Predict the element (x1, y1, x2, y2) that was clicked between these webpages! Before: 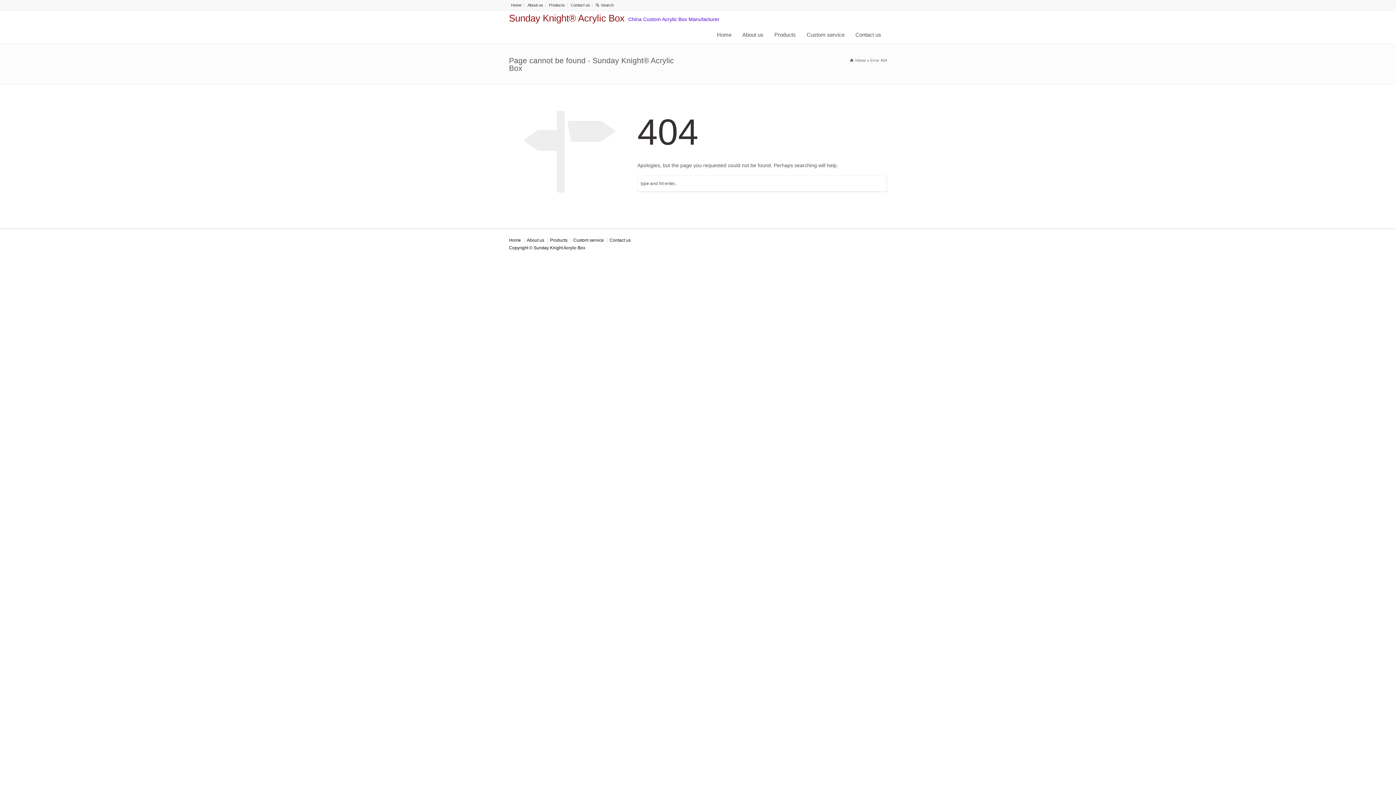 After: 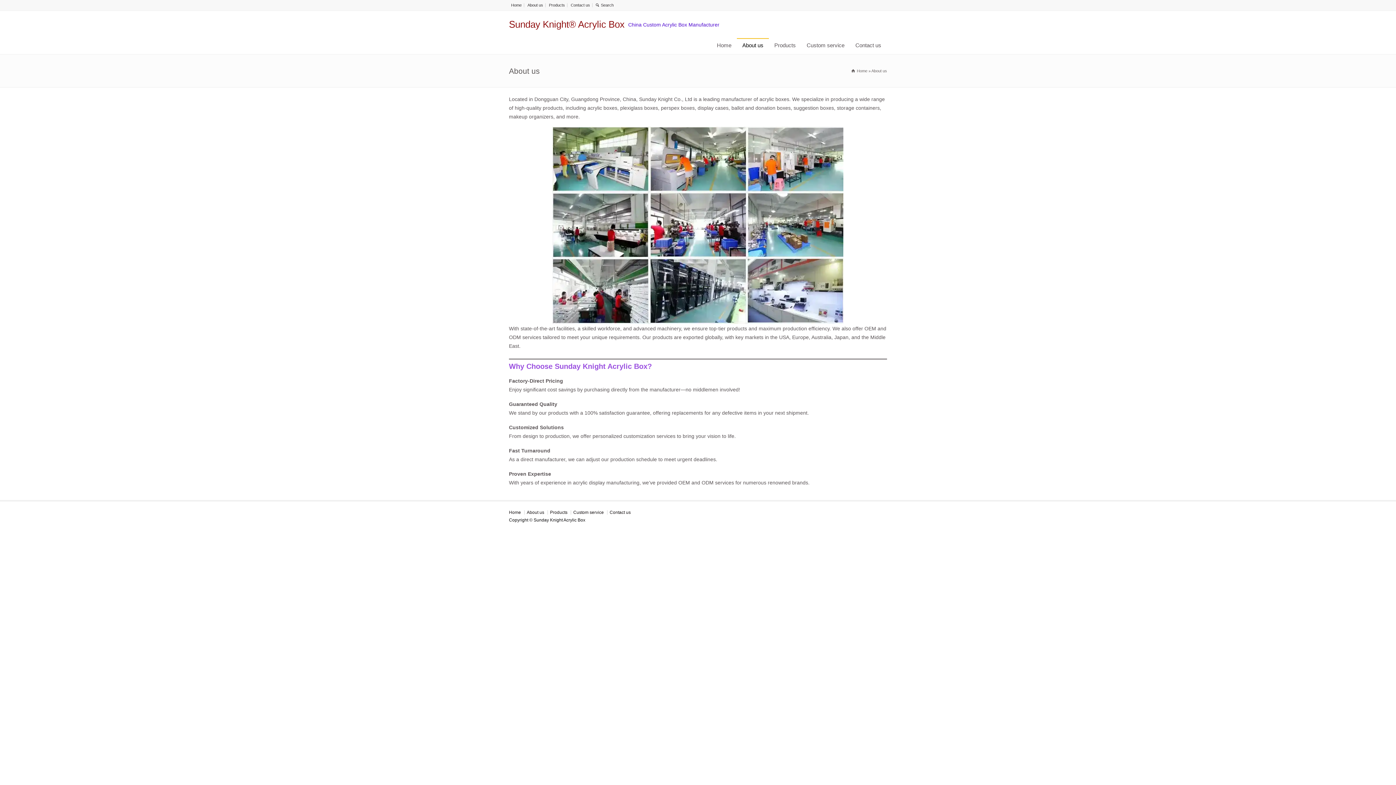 Action: bbox: (526, 237, 544, 242) label: About us